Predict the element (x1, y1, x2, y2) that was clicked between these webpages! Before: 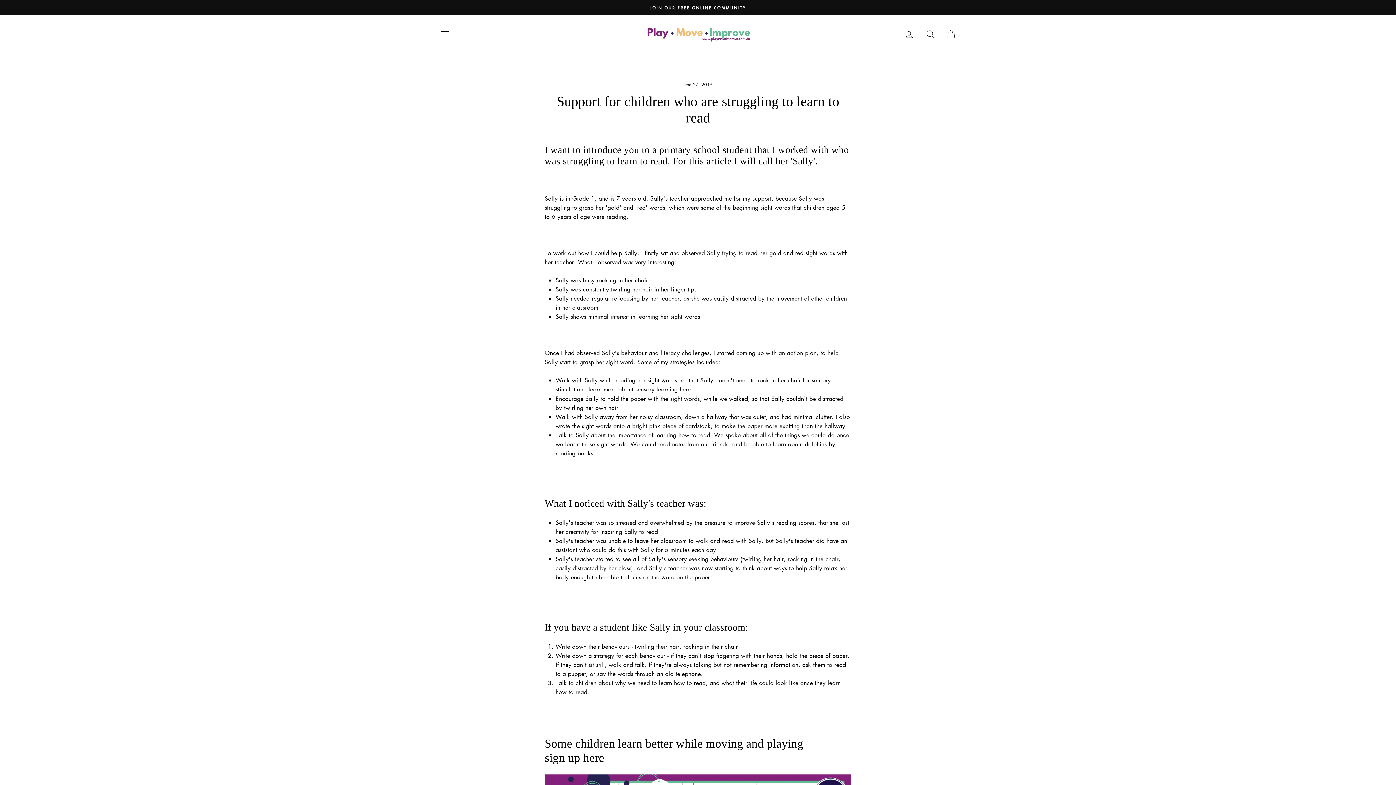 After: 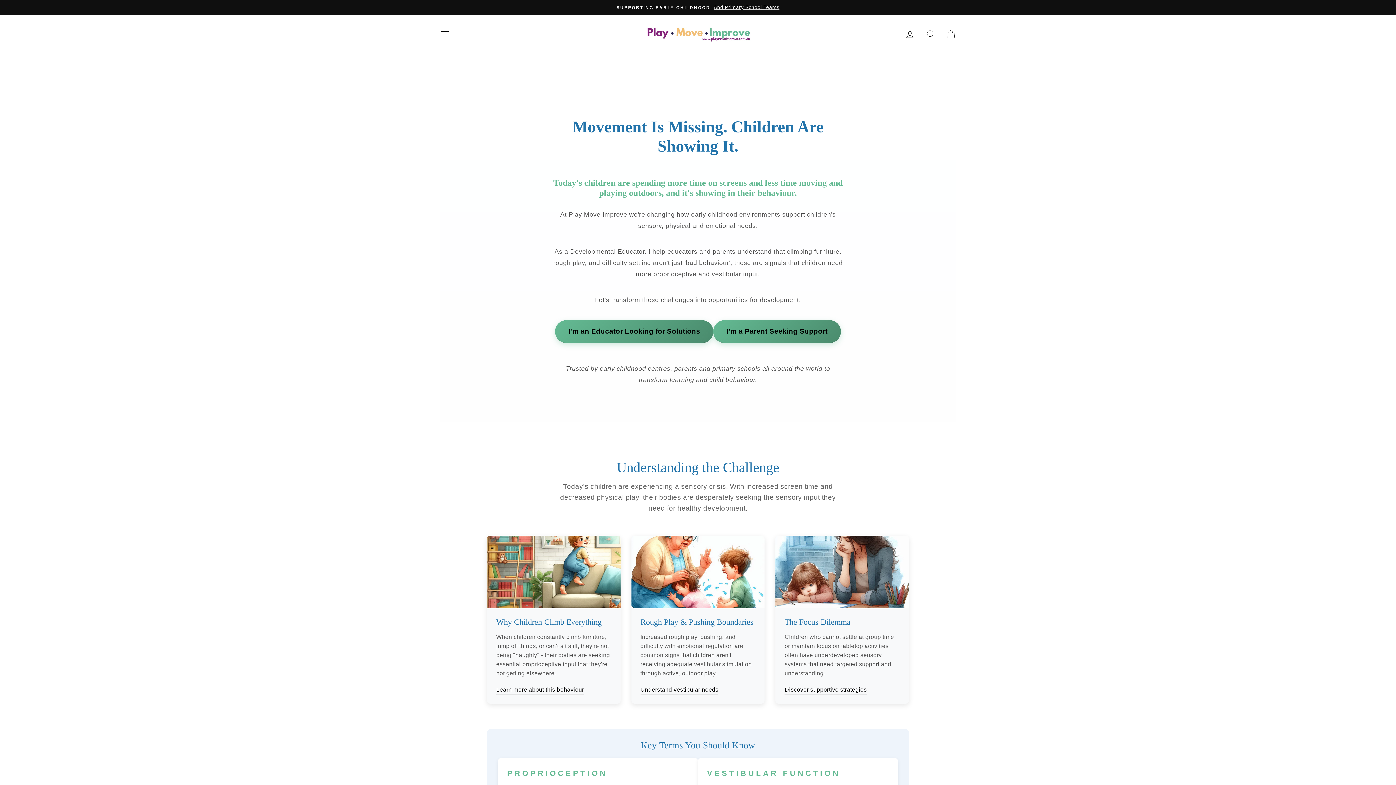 Action: bbox: (643, 25, 752, 42)